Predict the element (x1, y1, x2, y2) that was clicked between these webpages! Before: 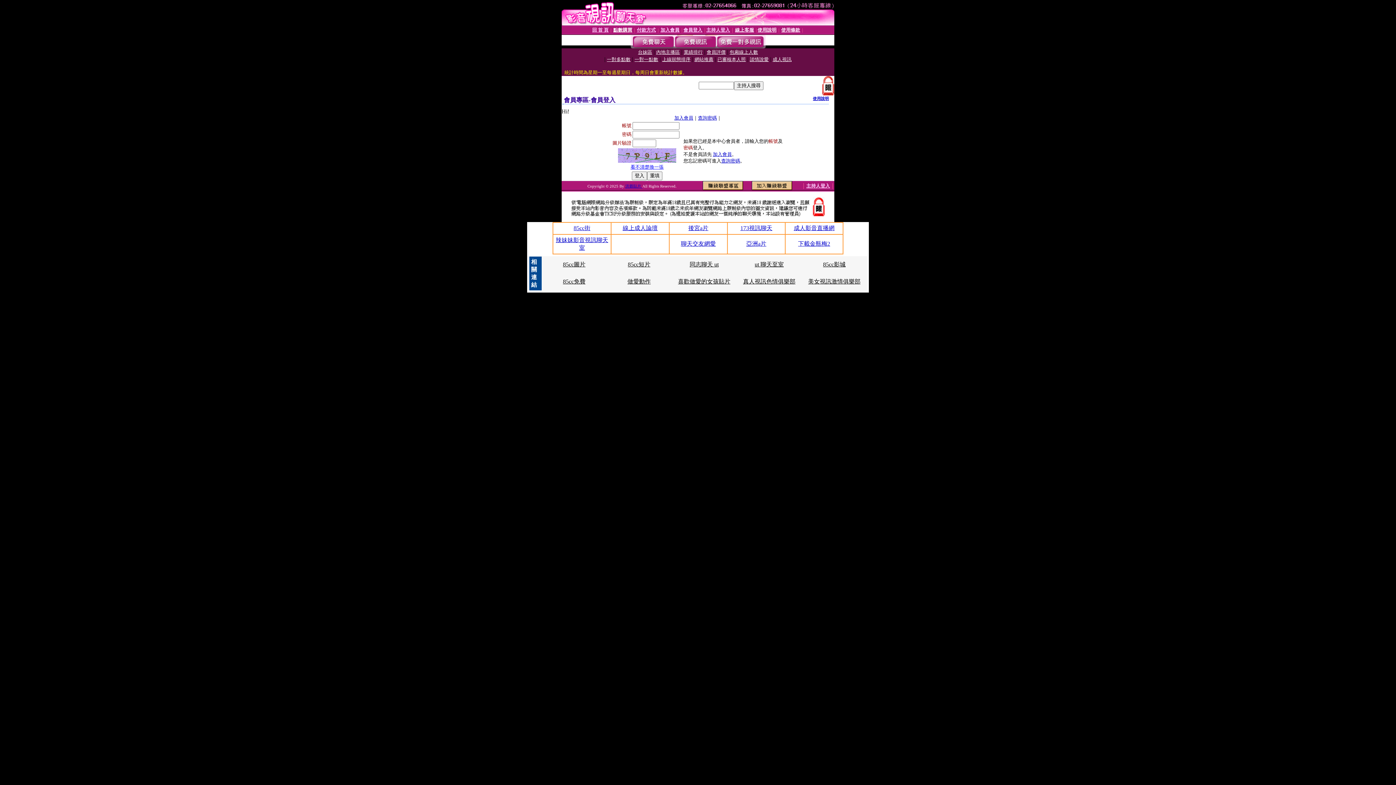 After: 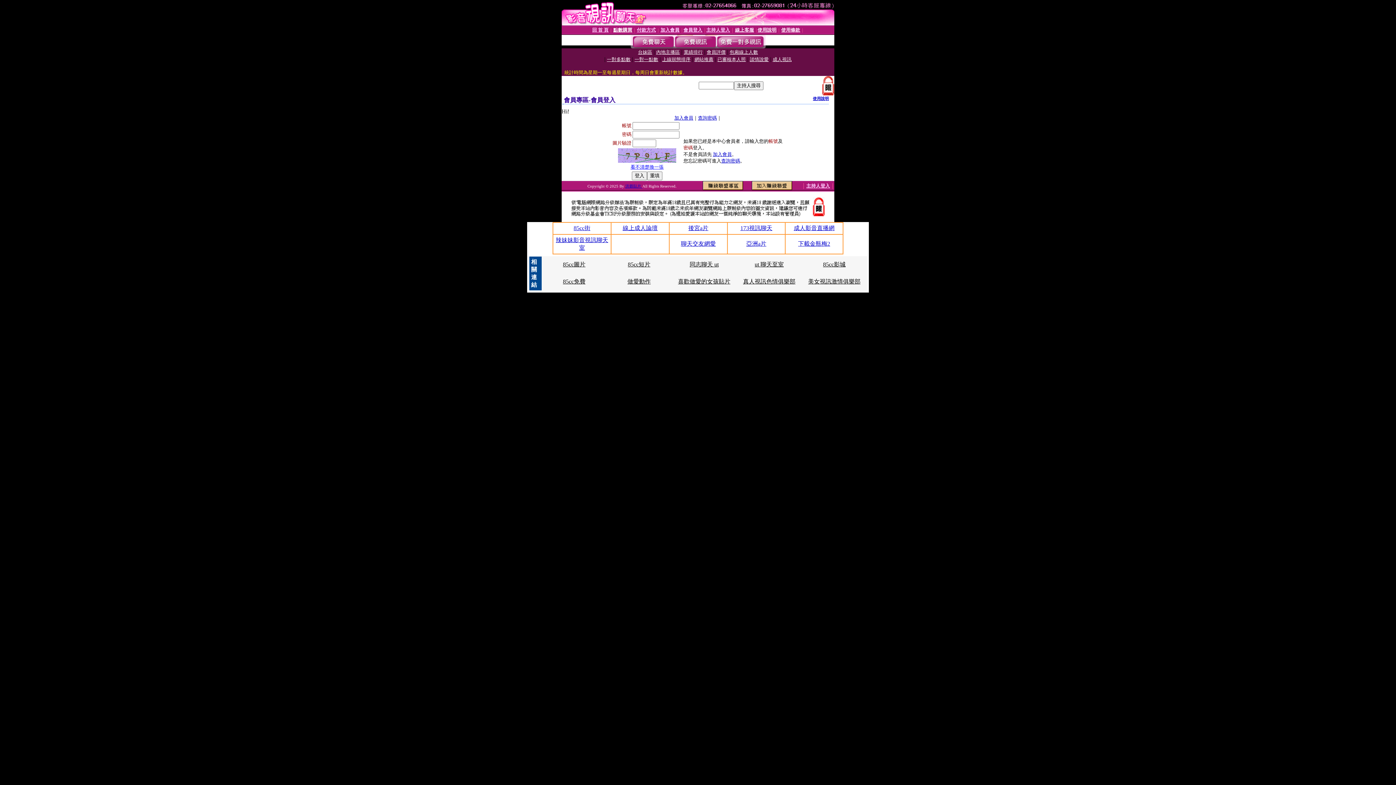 Action: label: 美女視訊激情俱樂部 bbox: (808, 278, 860, 284)